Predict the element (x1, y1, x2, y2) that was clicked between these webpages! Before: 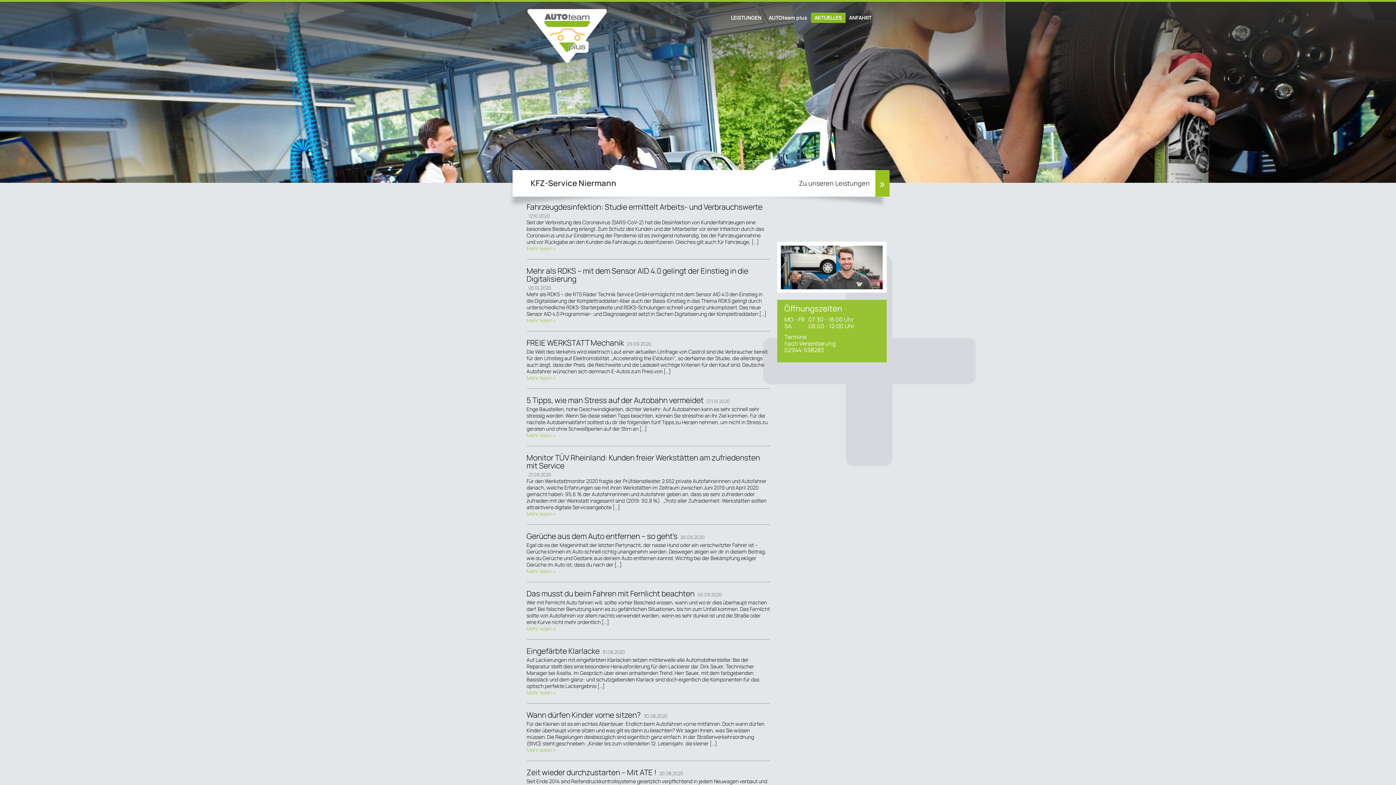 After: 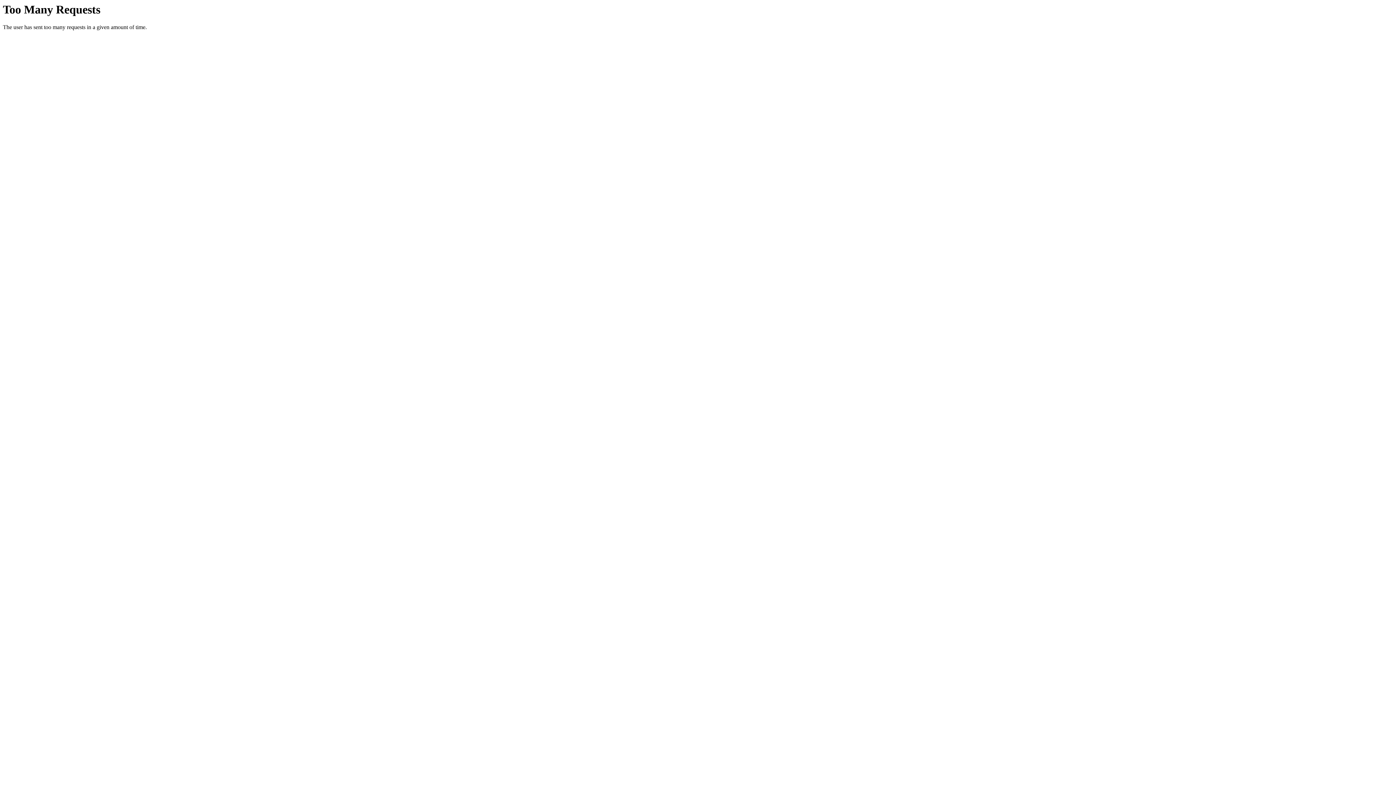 Action: label: Monitor TÜV Rheinland: Kunden freier Werkstätten am zufriedensten mit Service bbox: (526, 452, 760, 470)